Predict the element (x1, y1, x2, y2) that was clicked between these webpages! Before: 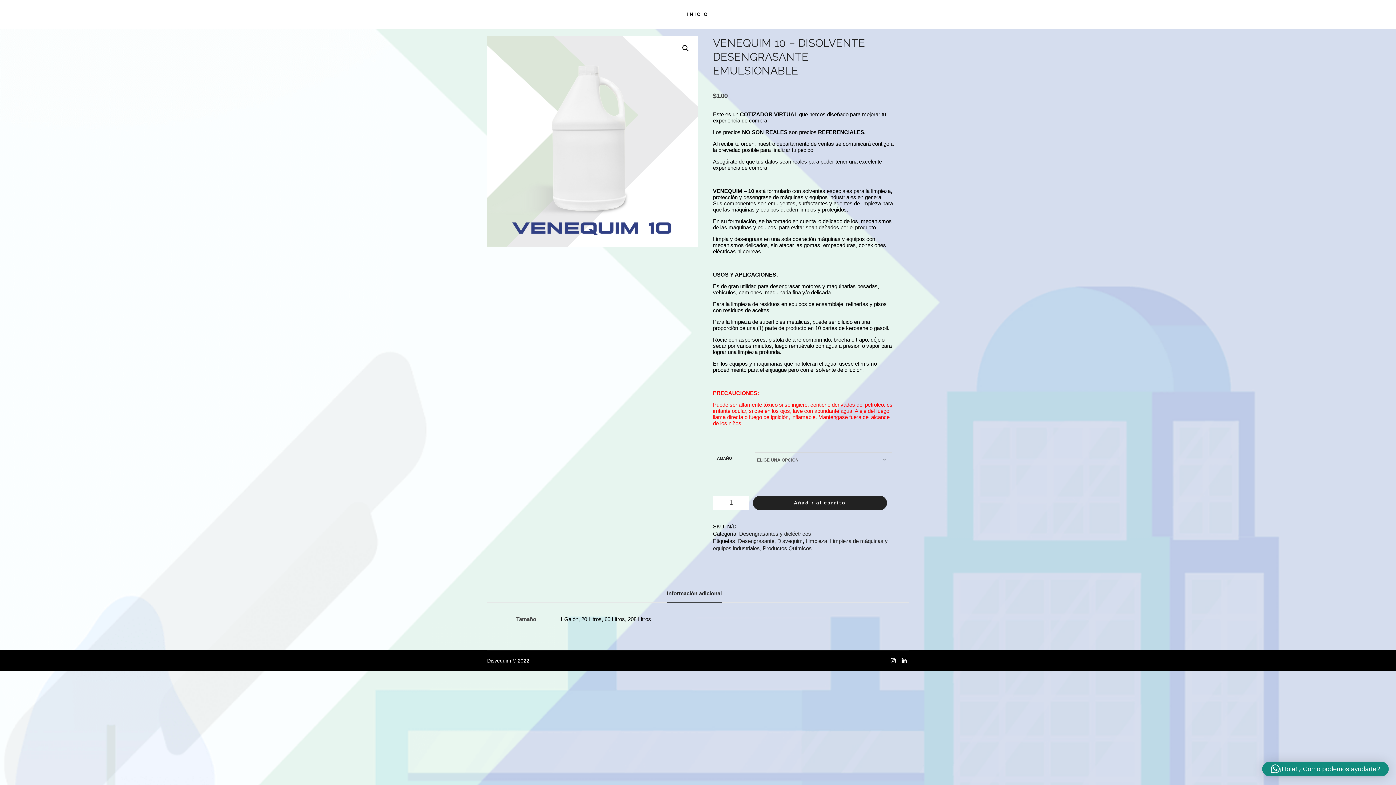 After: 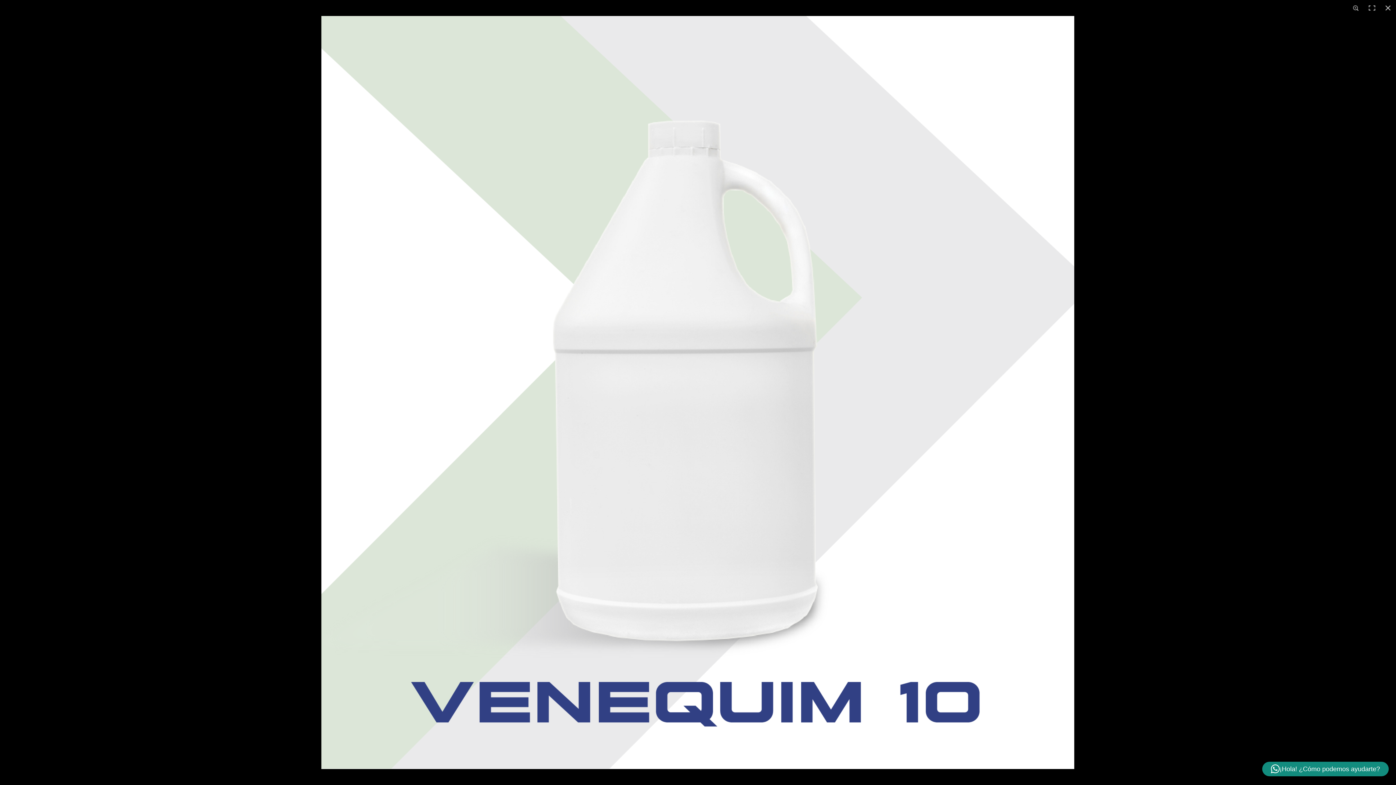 Action: bbox: (679, 41, 692, 54) label: Ver galería de imágenes a pantalla completa